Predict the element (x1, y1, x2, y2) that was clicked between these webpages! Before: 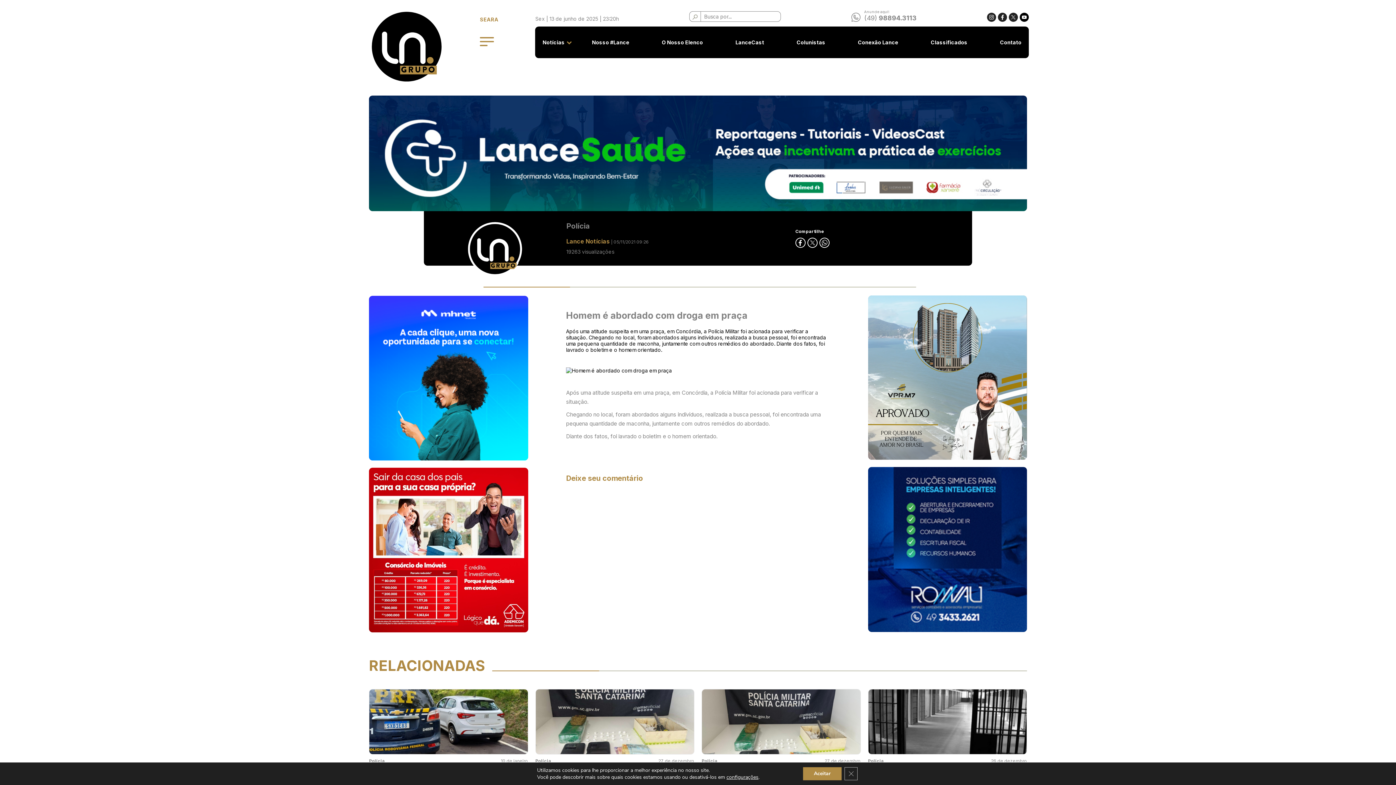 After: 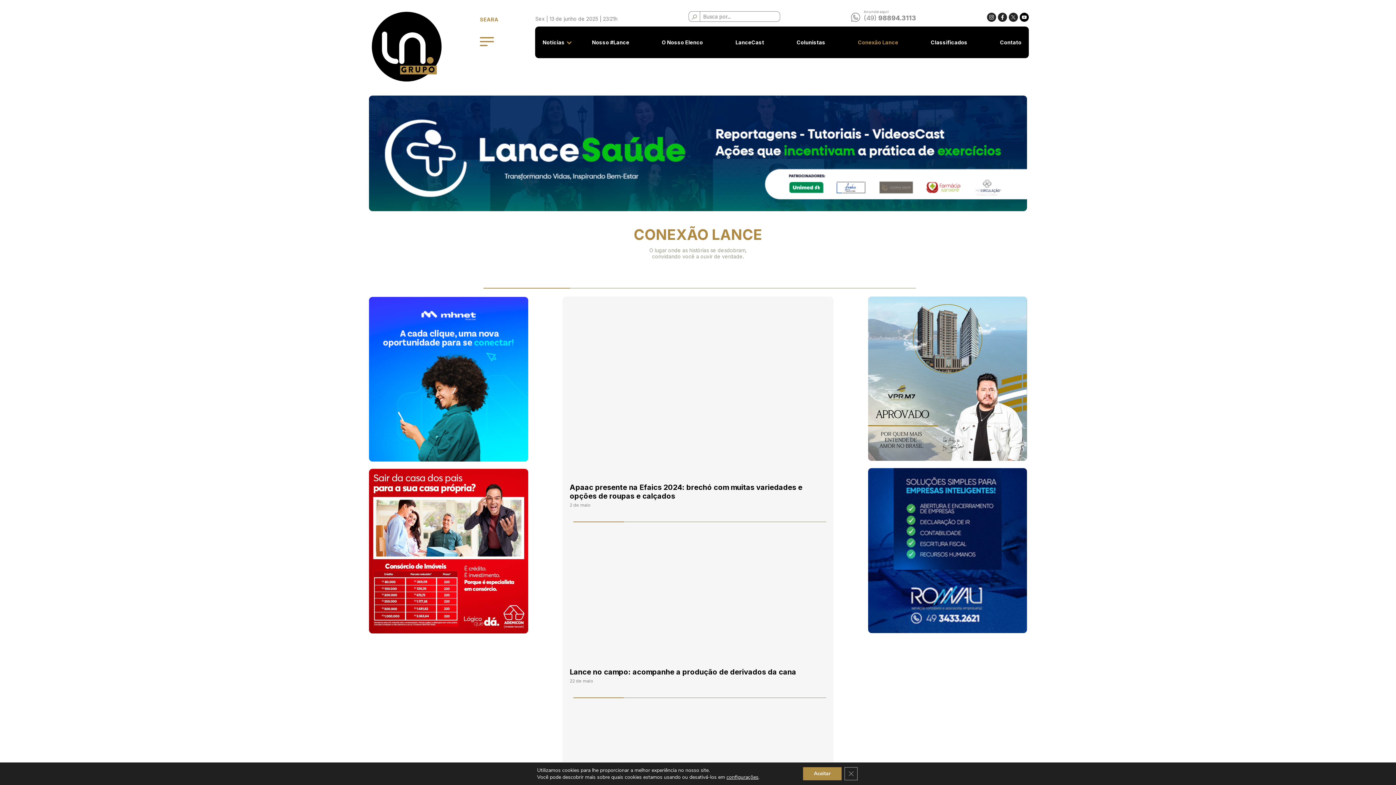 Action: bbox: (858, 39, 898, 45) label: Conexão Lance